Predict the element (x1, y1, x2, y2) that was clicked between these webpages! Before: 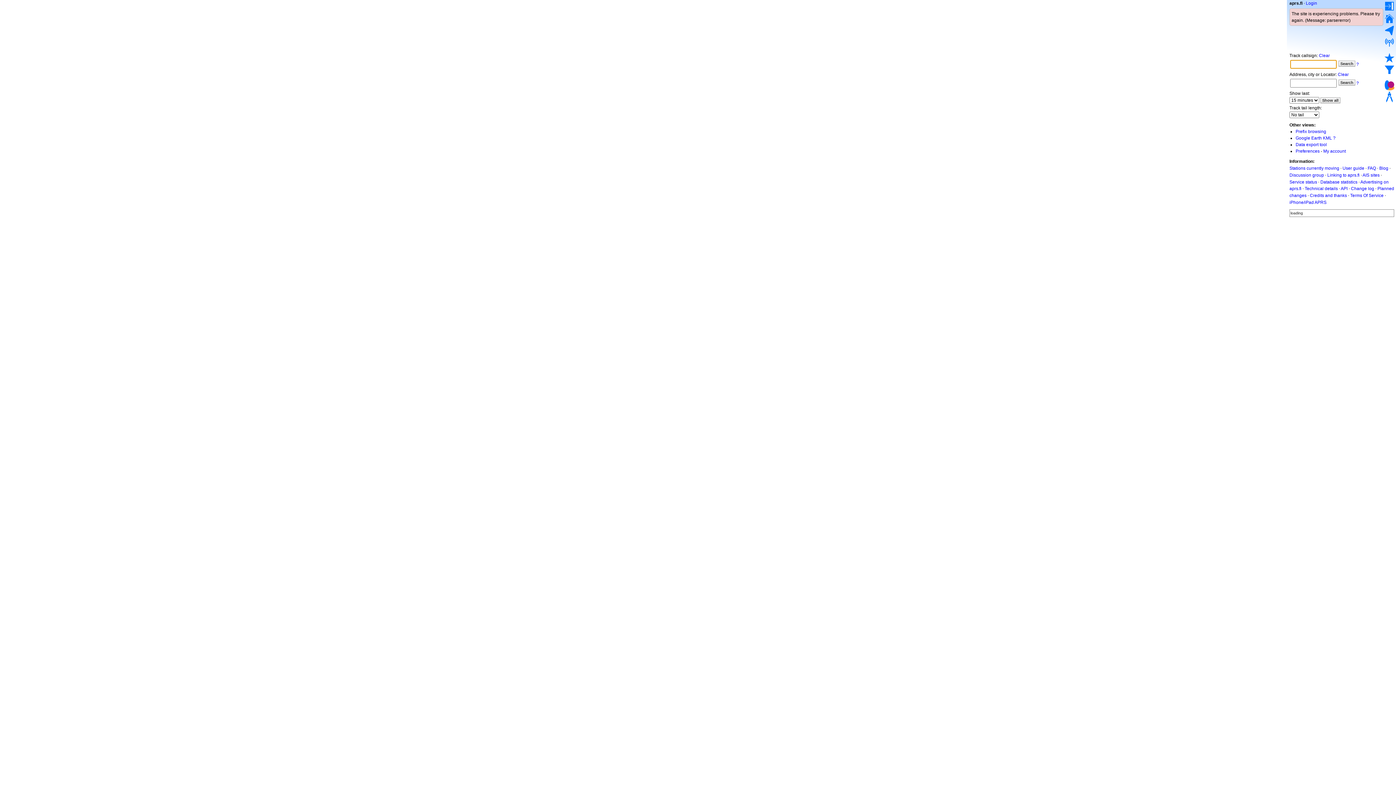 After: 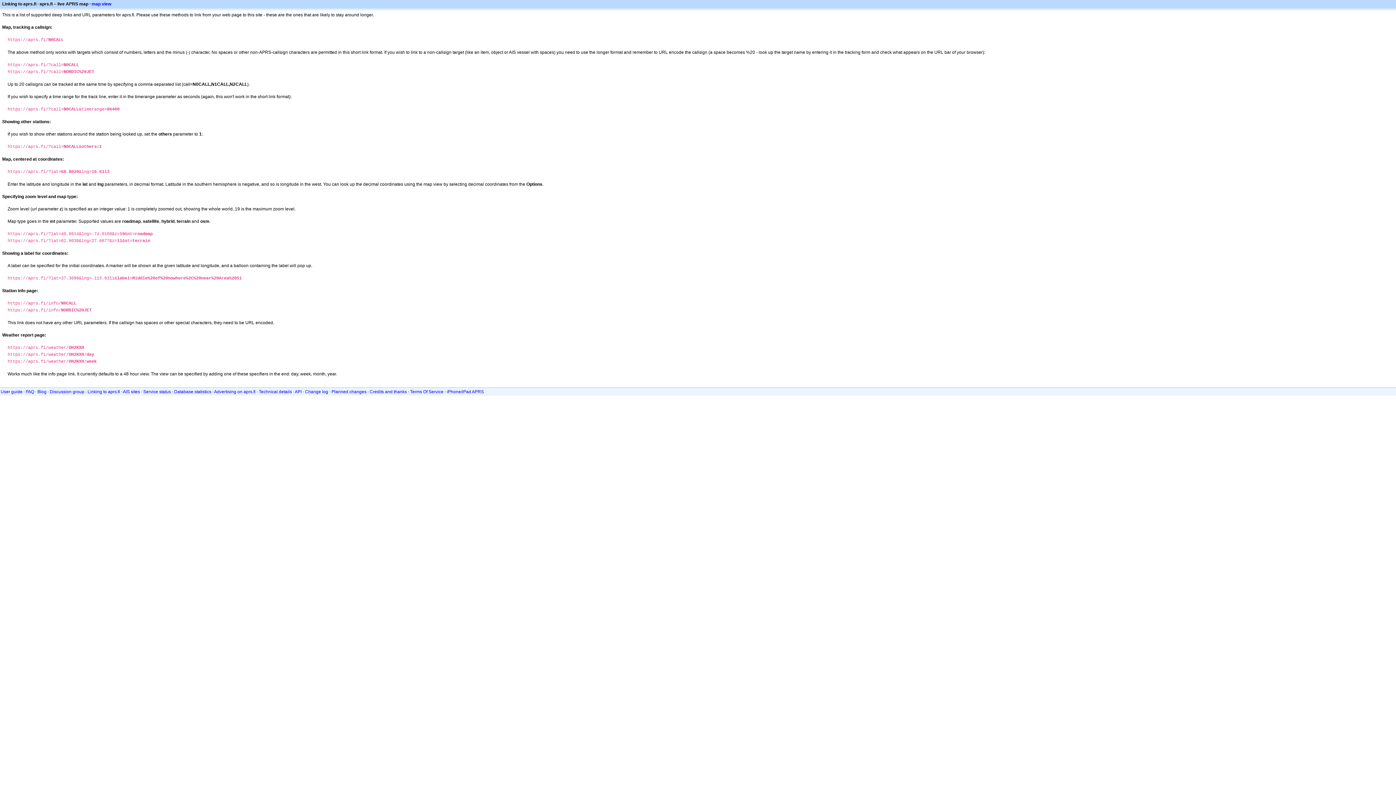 Action: bbox: (1327, 172, 1360, 177) label: Linking to aprs.fi